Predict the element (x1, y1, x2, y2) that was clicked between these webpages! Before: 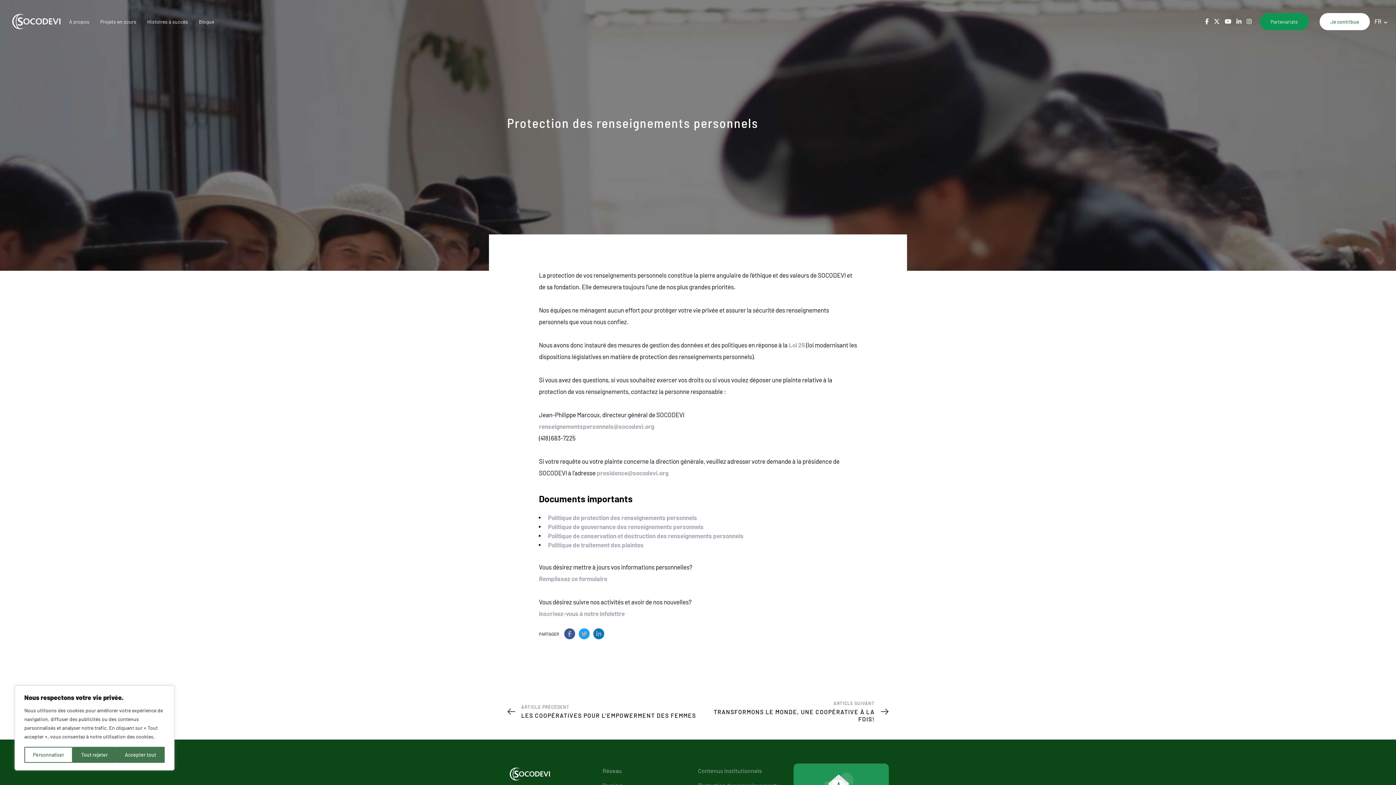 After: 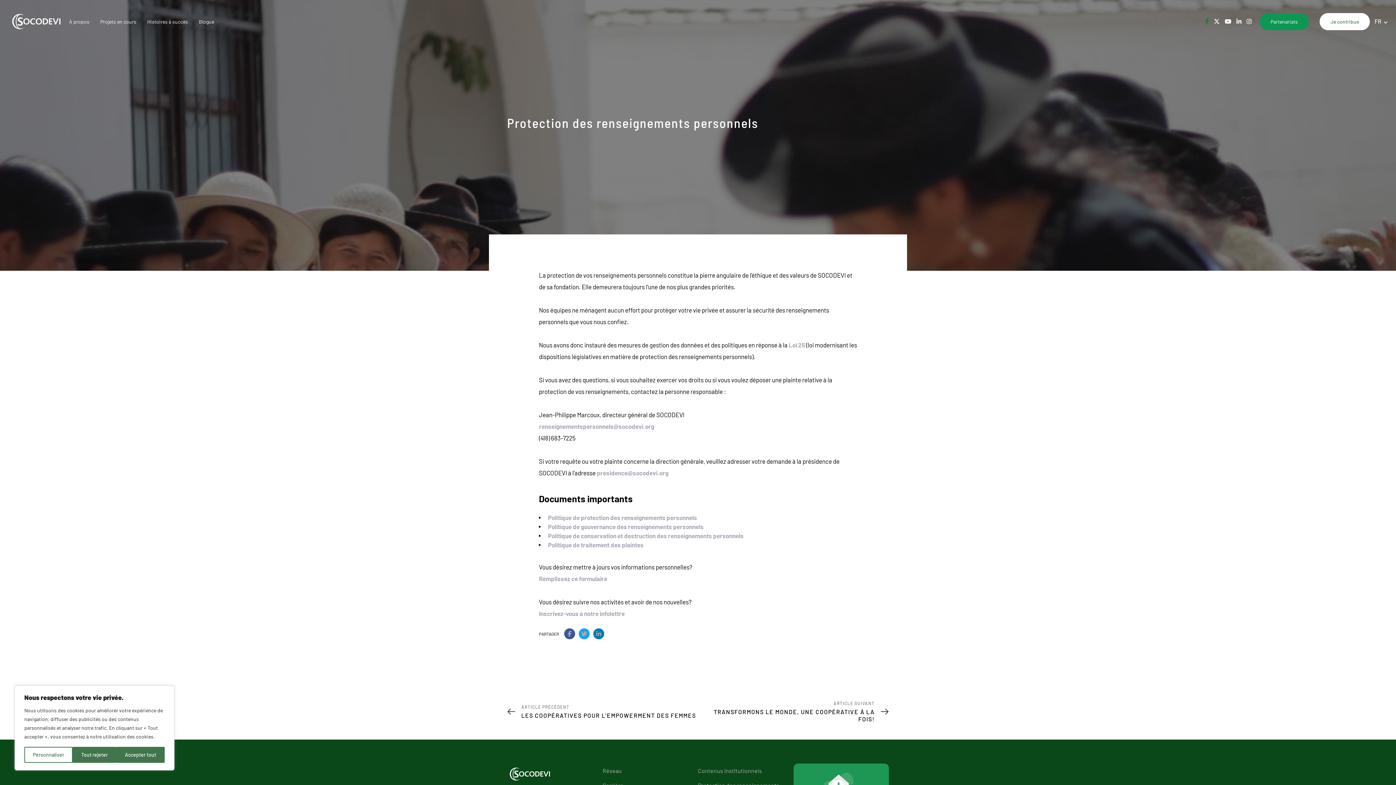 Action: bbox: (1205, 17, 1209, 25)